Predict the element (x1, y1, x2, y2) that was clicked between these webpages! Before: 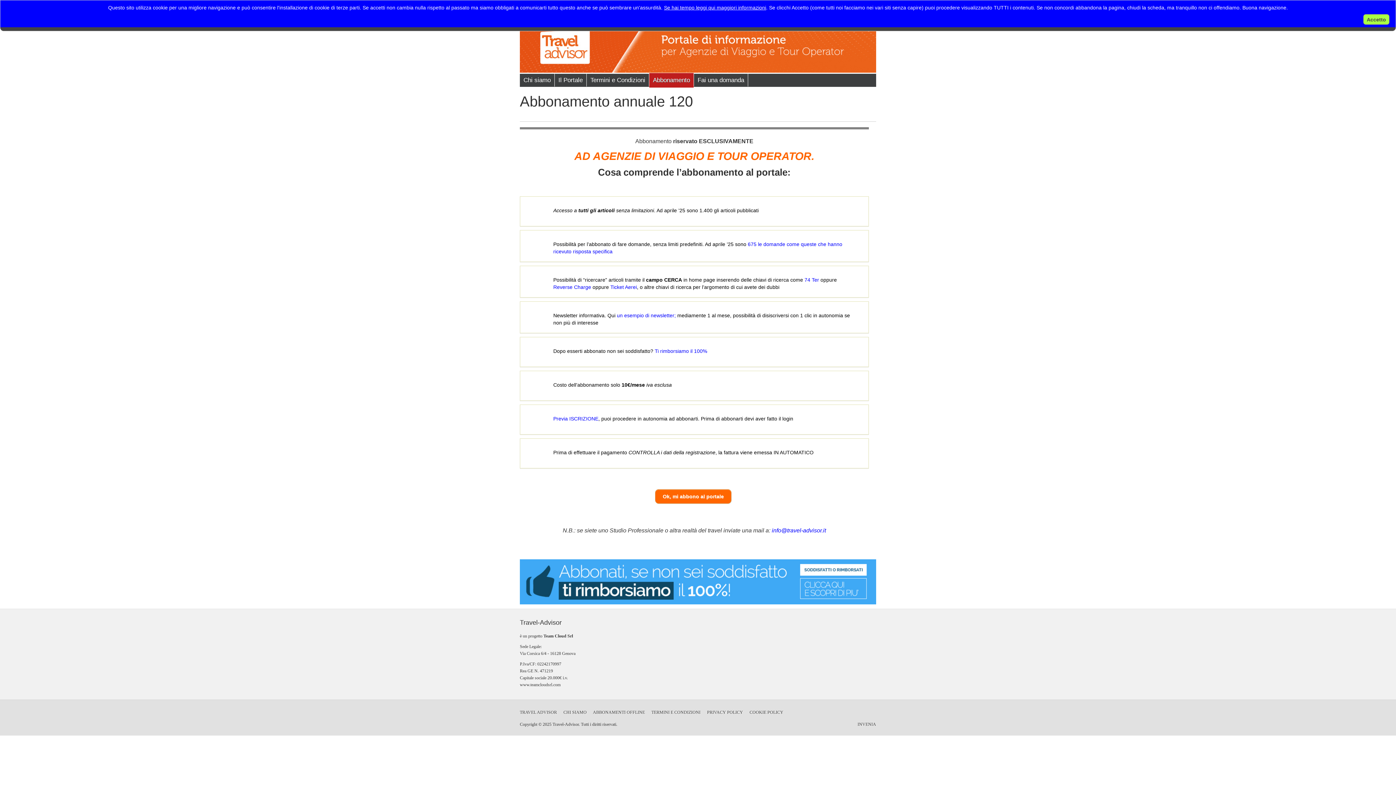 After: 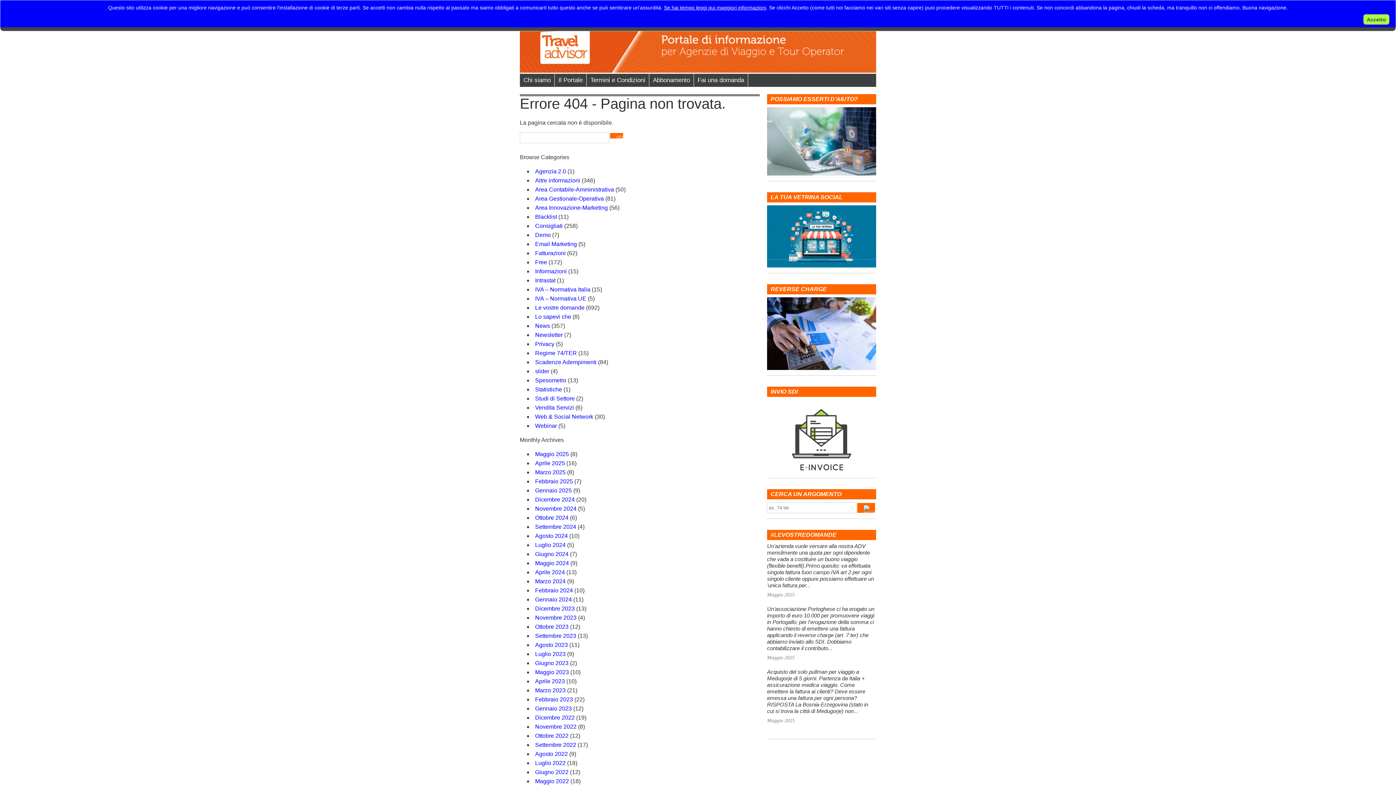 Action: label: ABBONAMENTI OFFLINE bbox: (593, 710, 645, 715)